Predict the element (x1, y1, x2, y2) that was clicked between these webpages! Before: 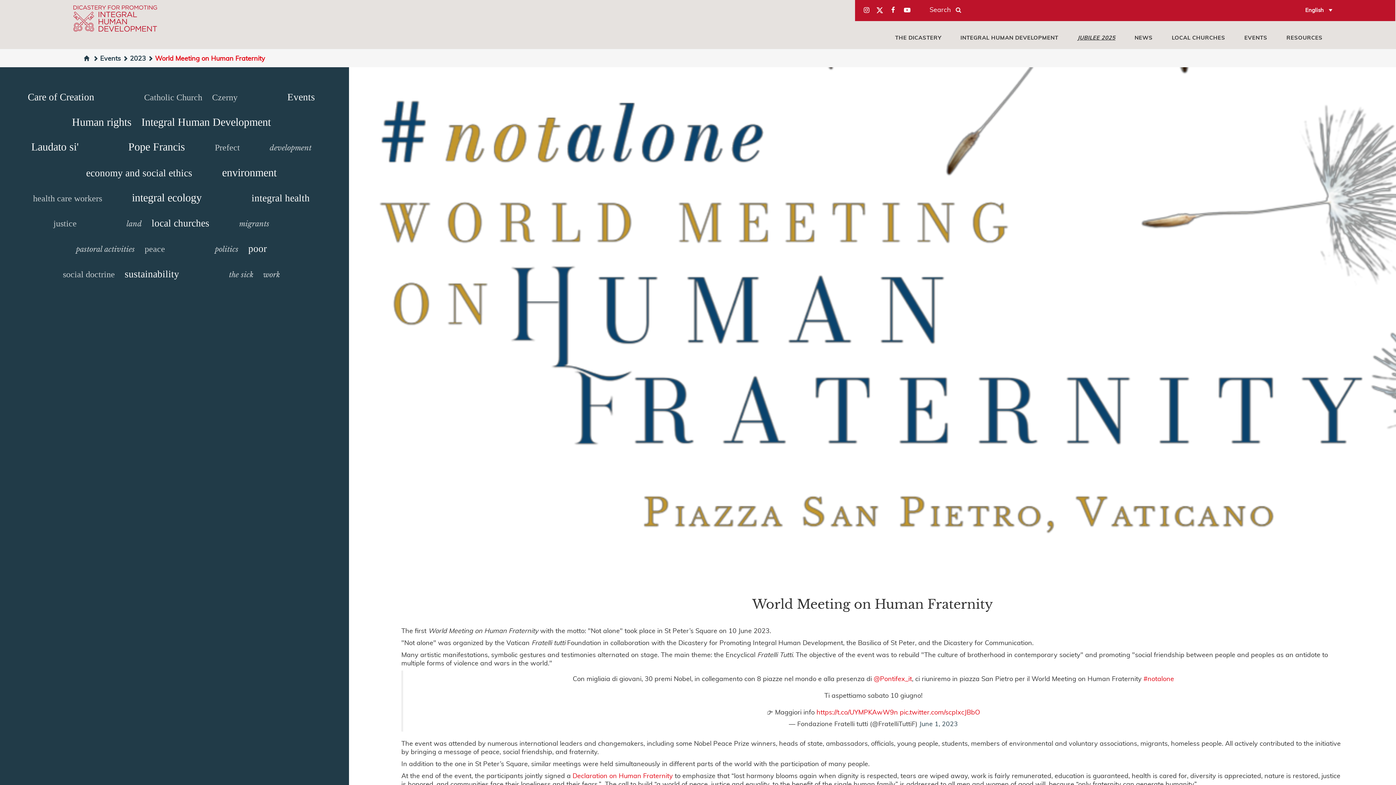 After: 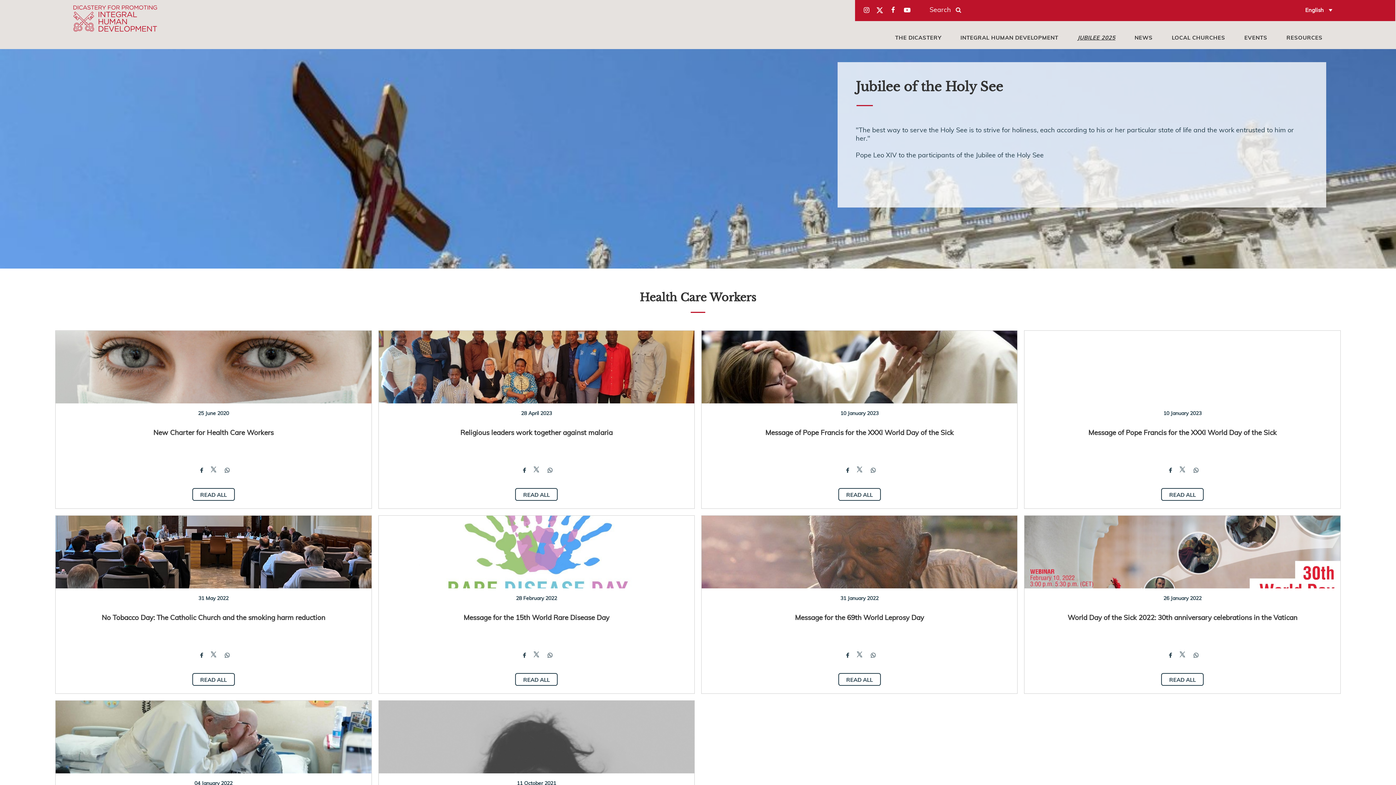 Action: label: health care workers bbox: (33, 193, 102, 203)